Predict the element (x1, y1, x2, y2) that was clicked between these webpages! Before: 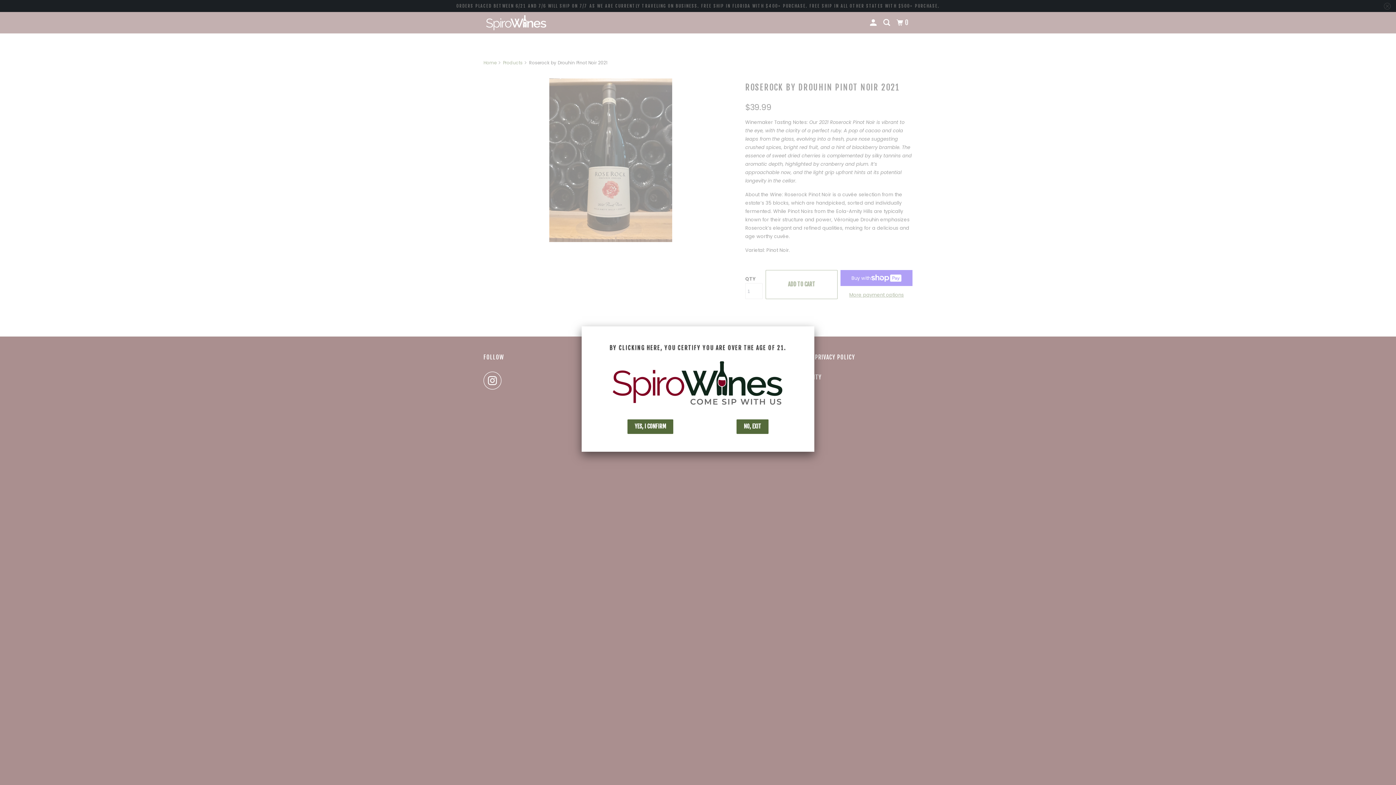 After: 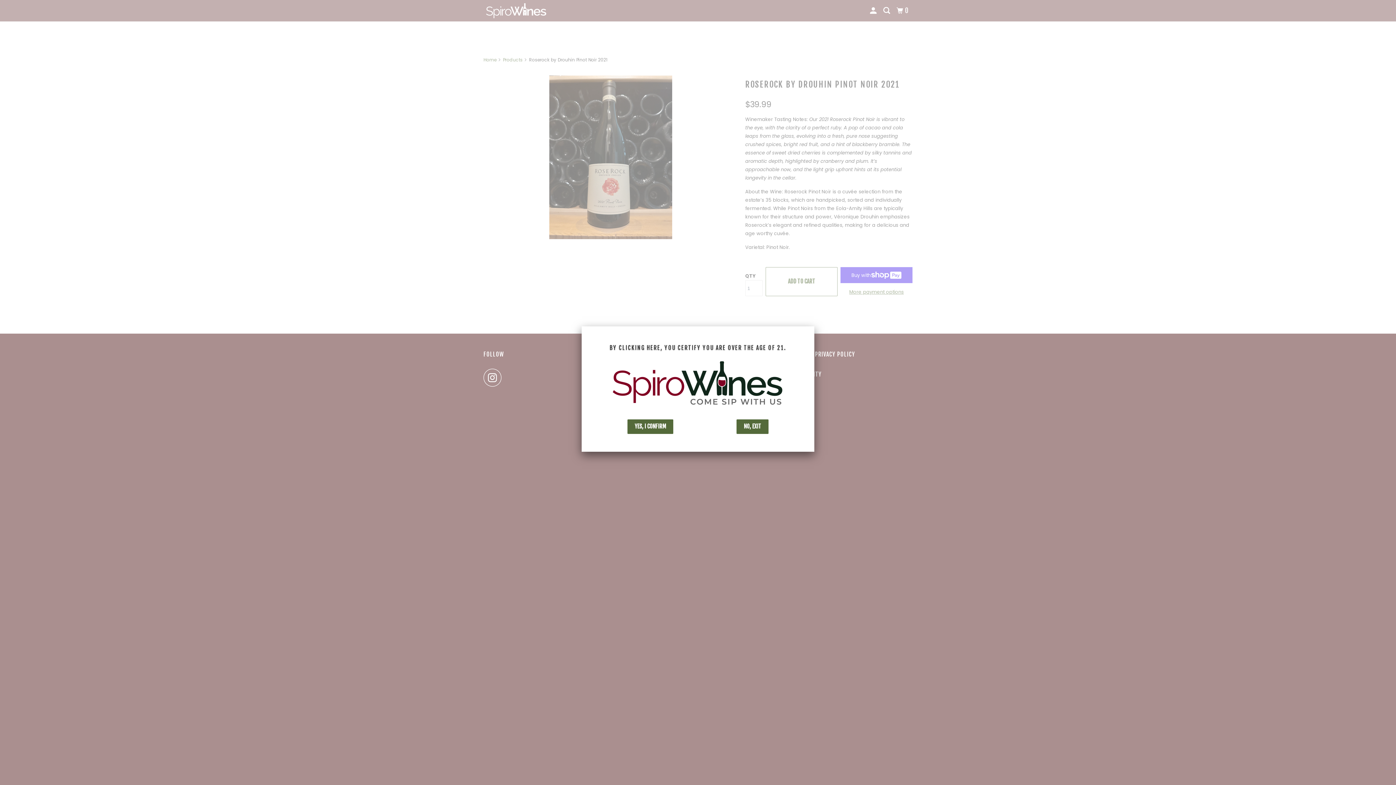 Action: bbox: (1382, 0, 1392, 12)